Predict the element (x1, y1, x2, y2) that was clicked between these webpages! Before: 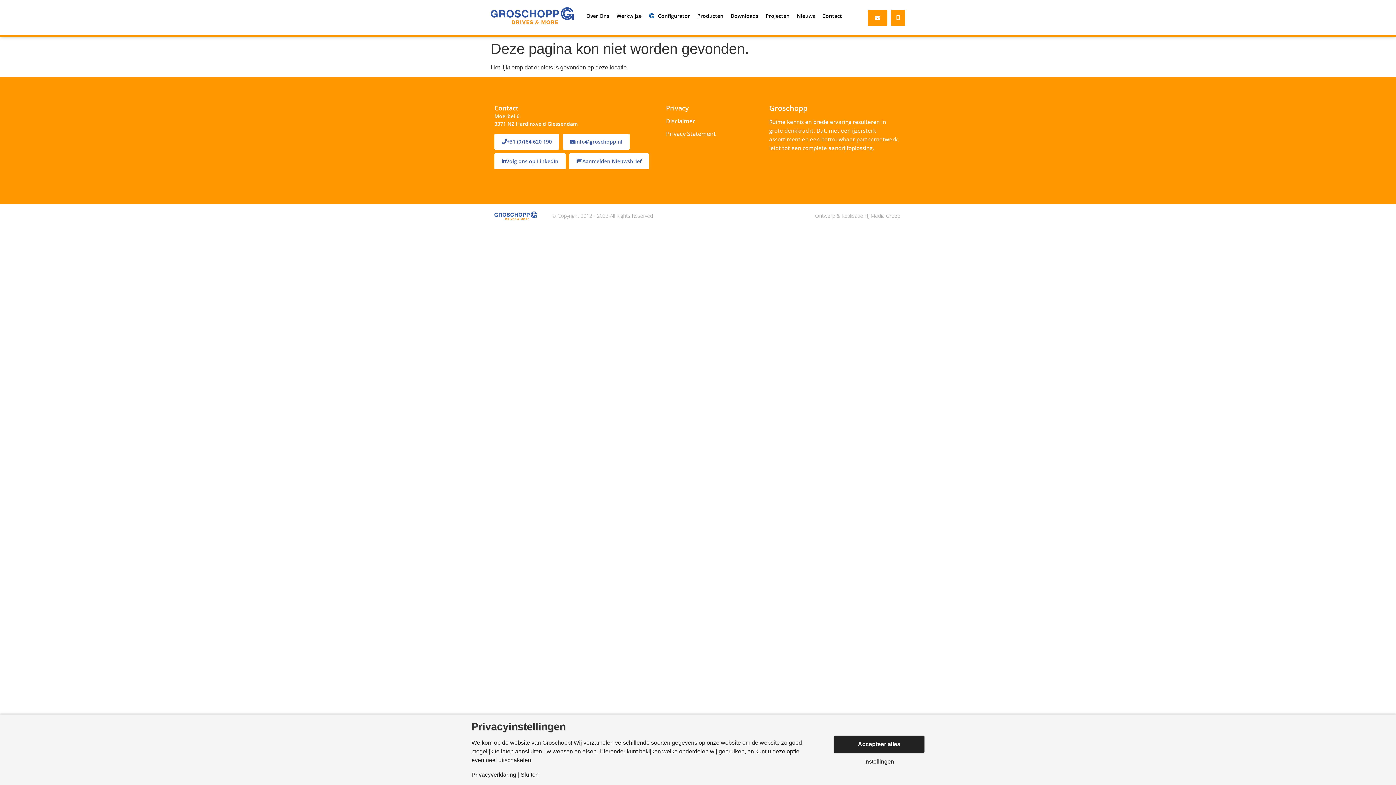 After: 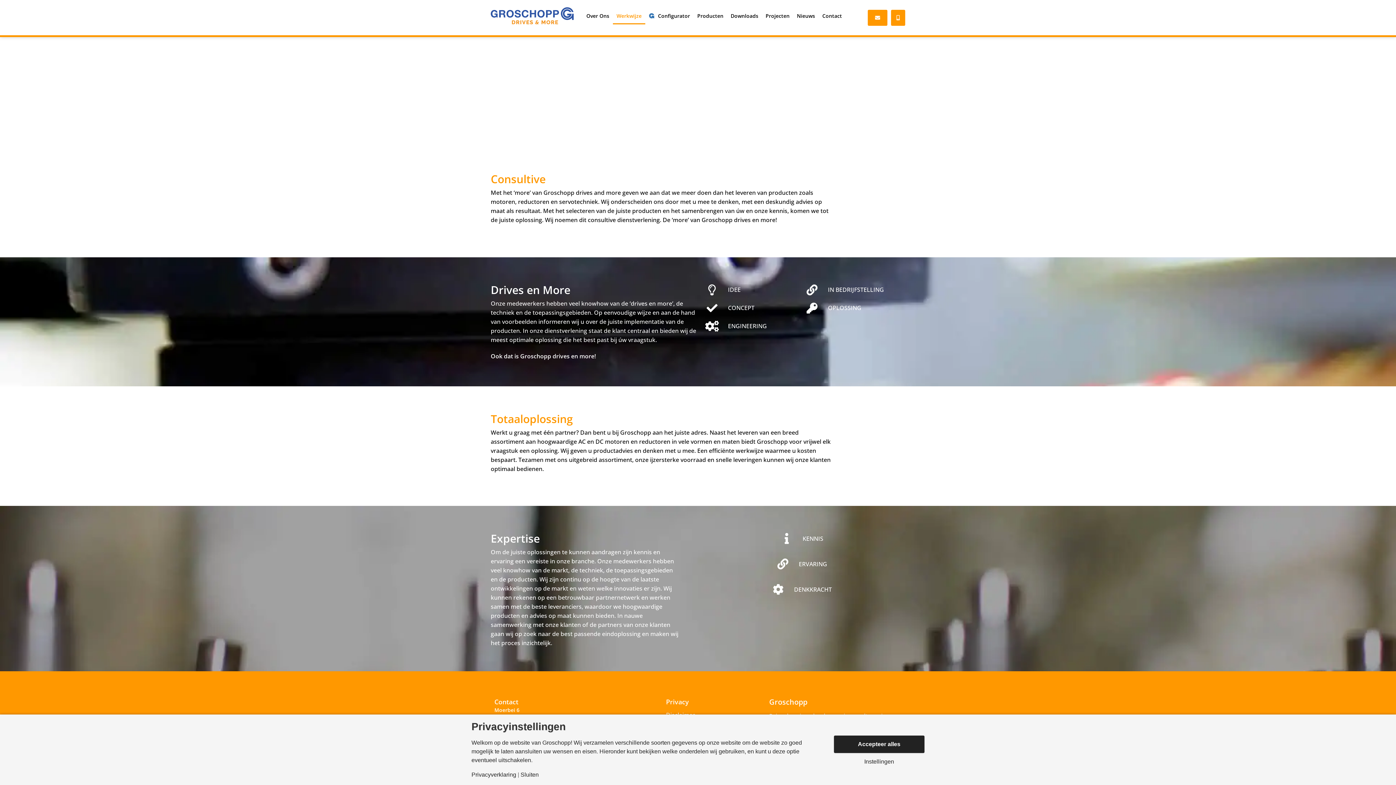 Action: label: Werkwijze bbox: (613, 7, 645, 24)